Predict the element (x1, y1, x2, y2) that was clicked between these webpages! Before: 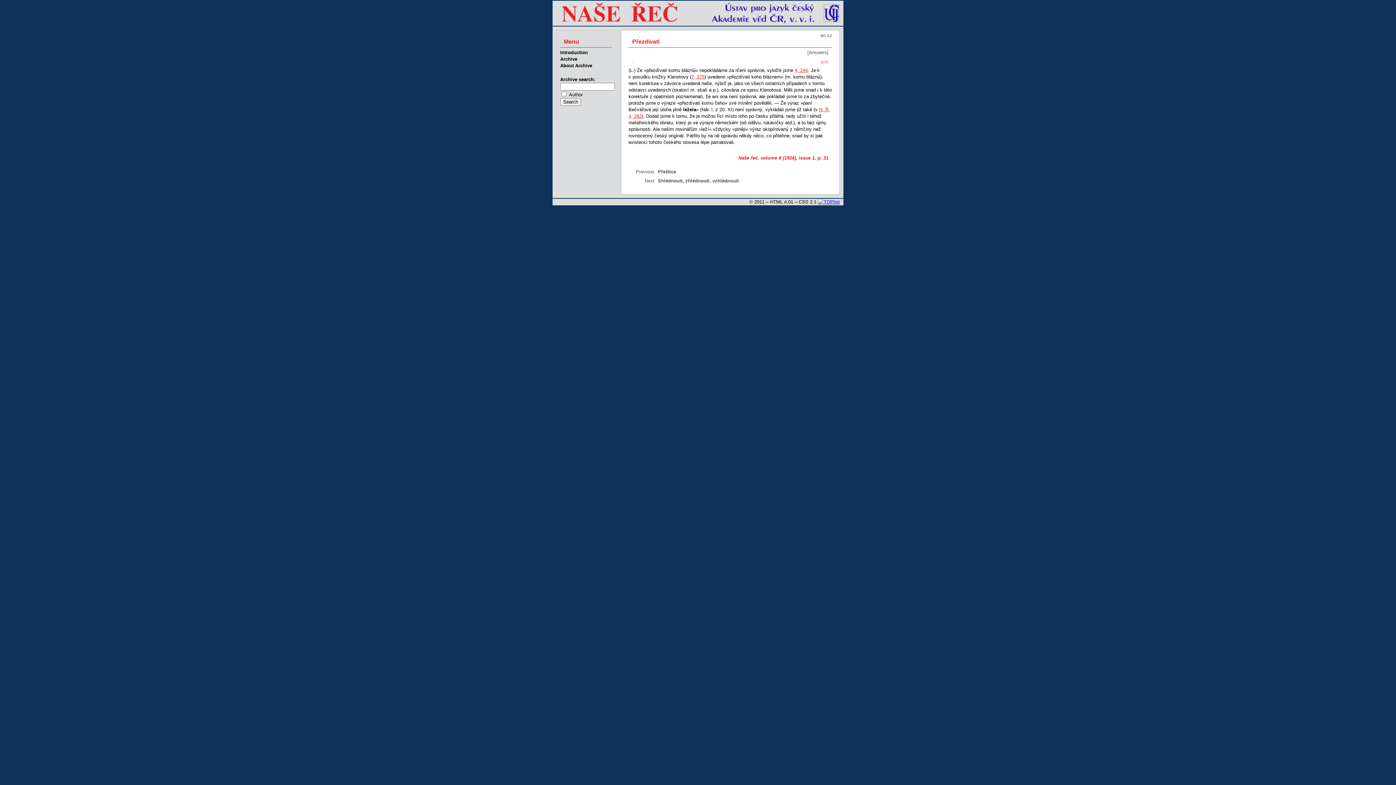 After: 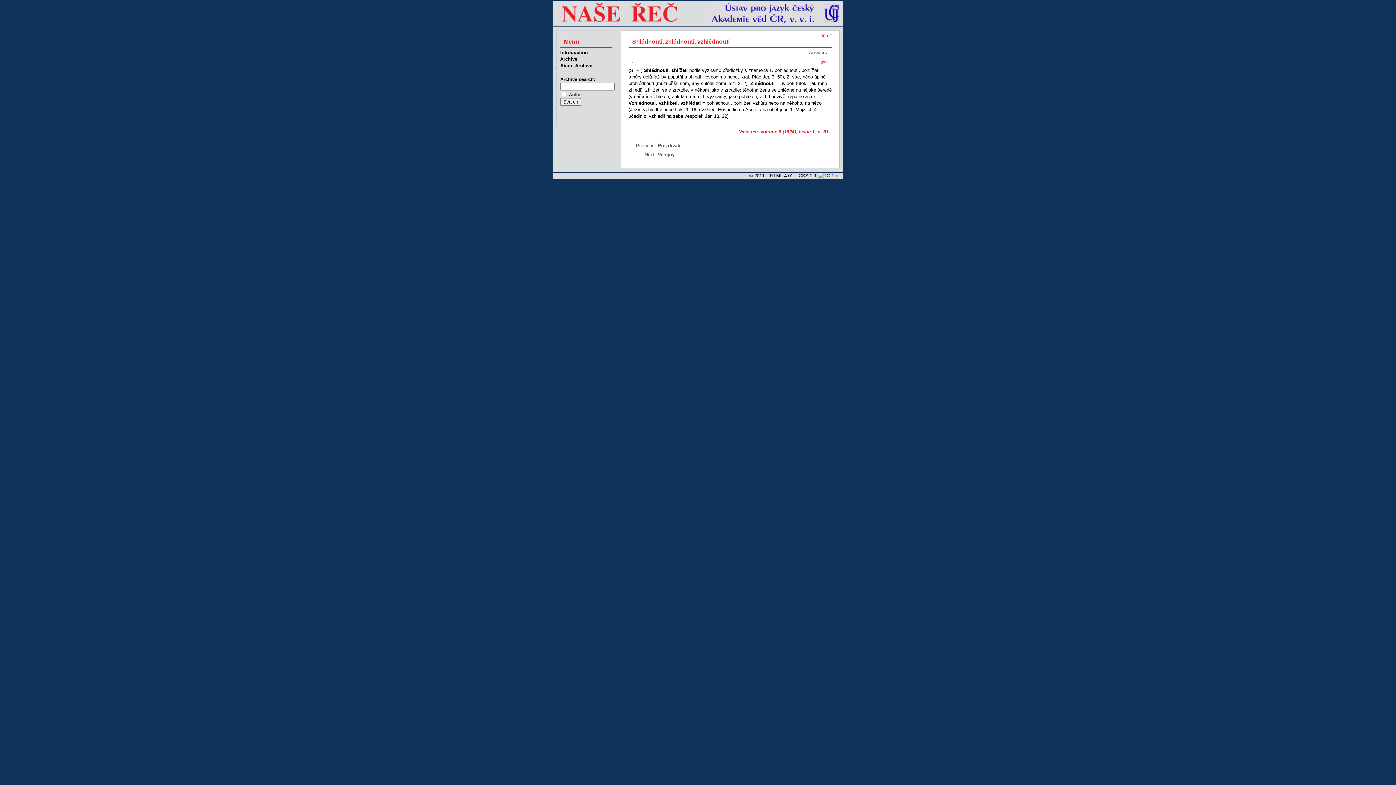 Action: bbox: (658, 178, 739, 183) label: Shlédnouti, zhlédnouti, vzhlédnouti